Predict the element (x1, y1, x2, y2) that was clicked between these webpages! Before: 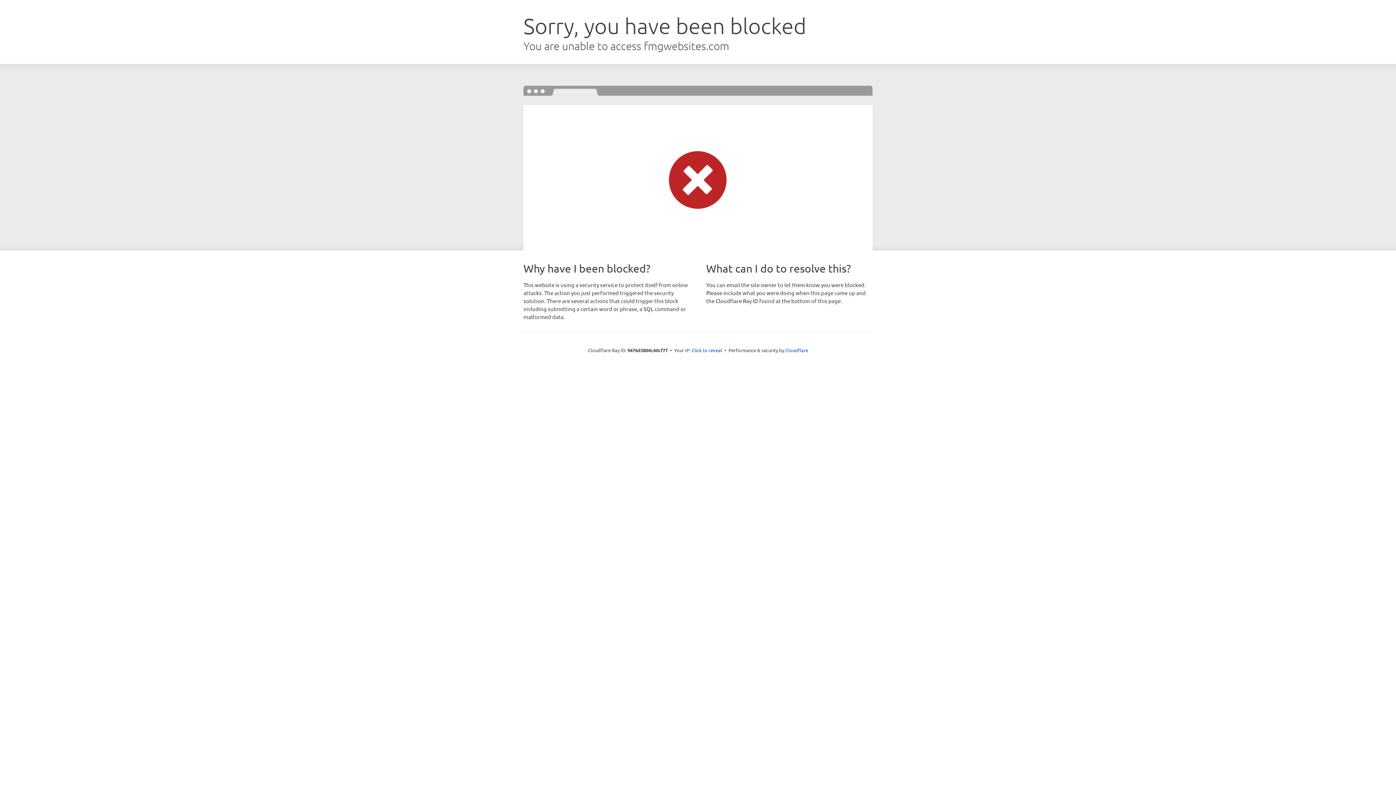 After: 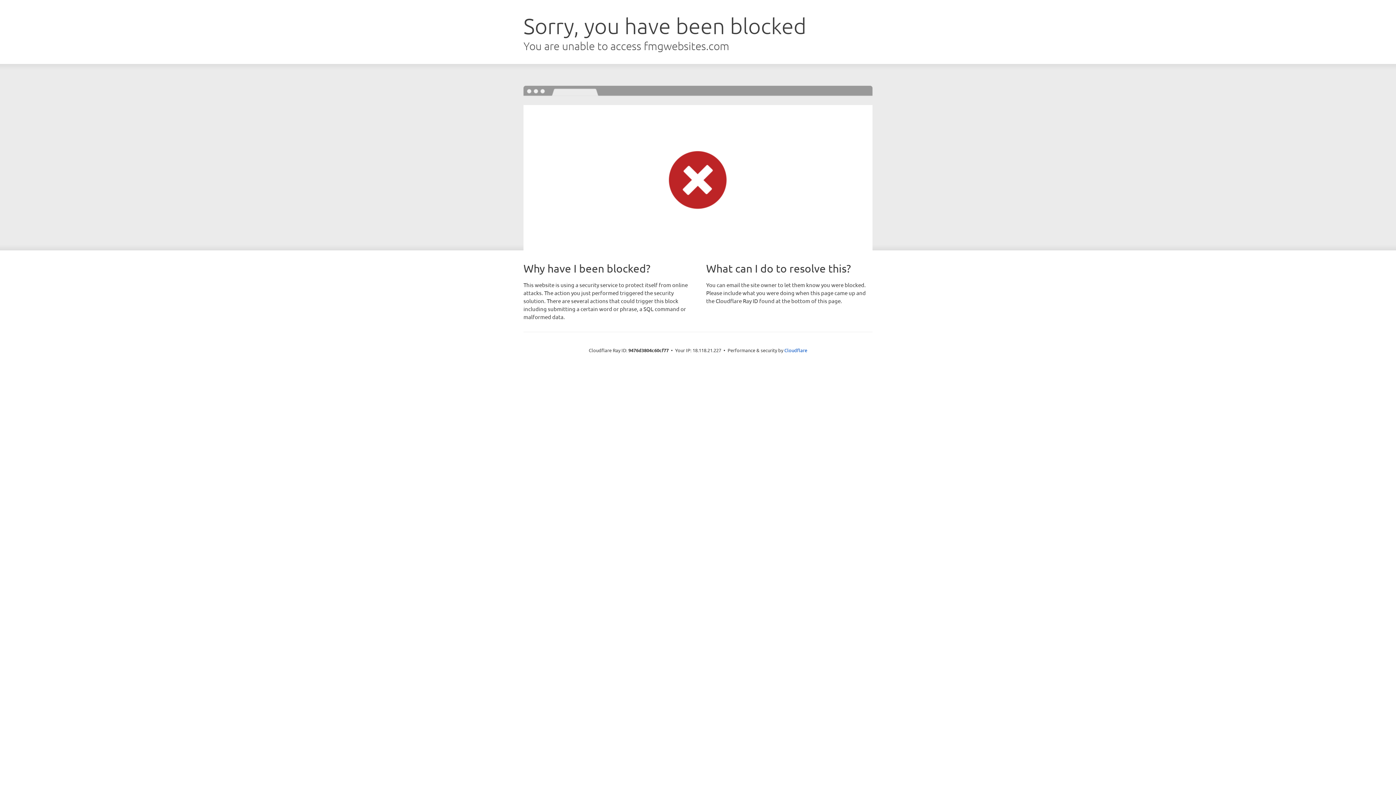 Action: label: Click to reveal bbox: (691, 346, 722, 353)